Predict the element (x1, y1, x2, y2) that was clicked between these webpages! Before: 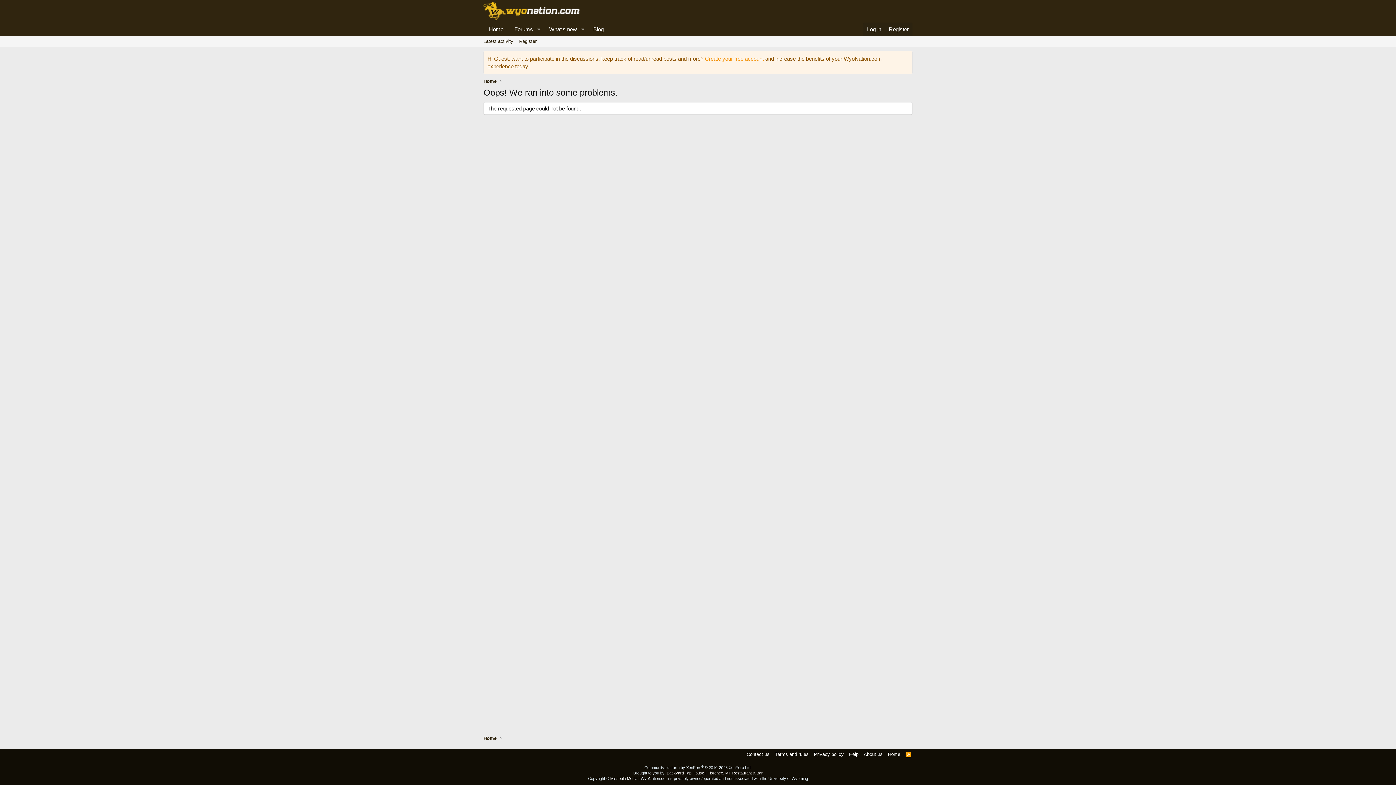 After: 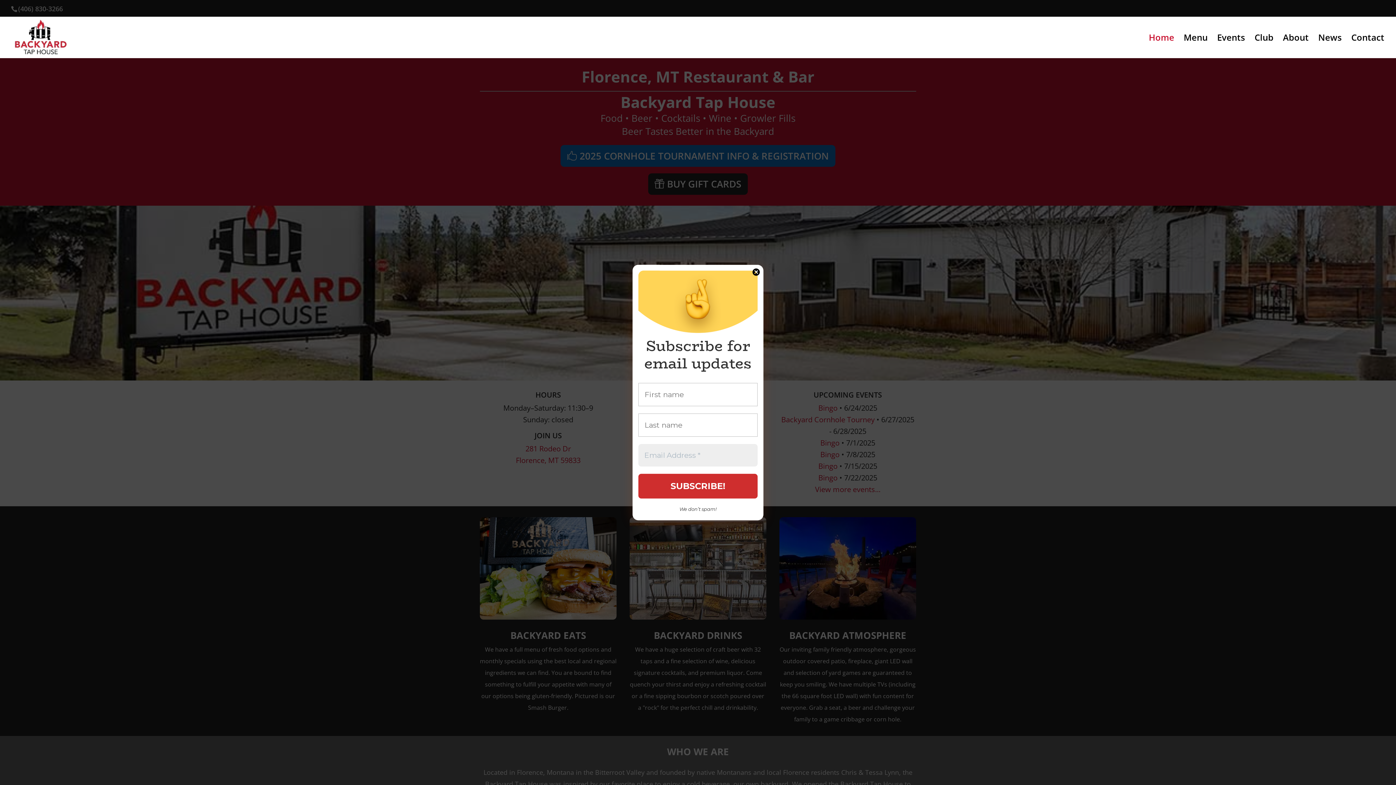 Action: label: Backyard Tap House | Florence, MT Restaurant & Bar bbox: (666, 771, 762, 775)